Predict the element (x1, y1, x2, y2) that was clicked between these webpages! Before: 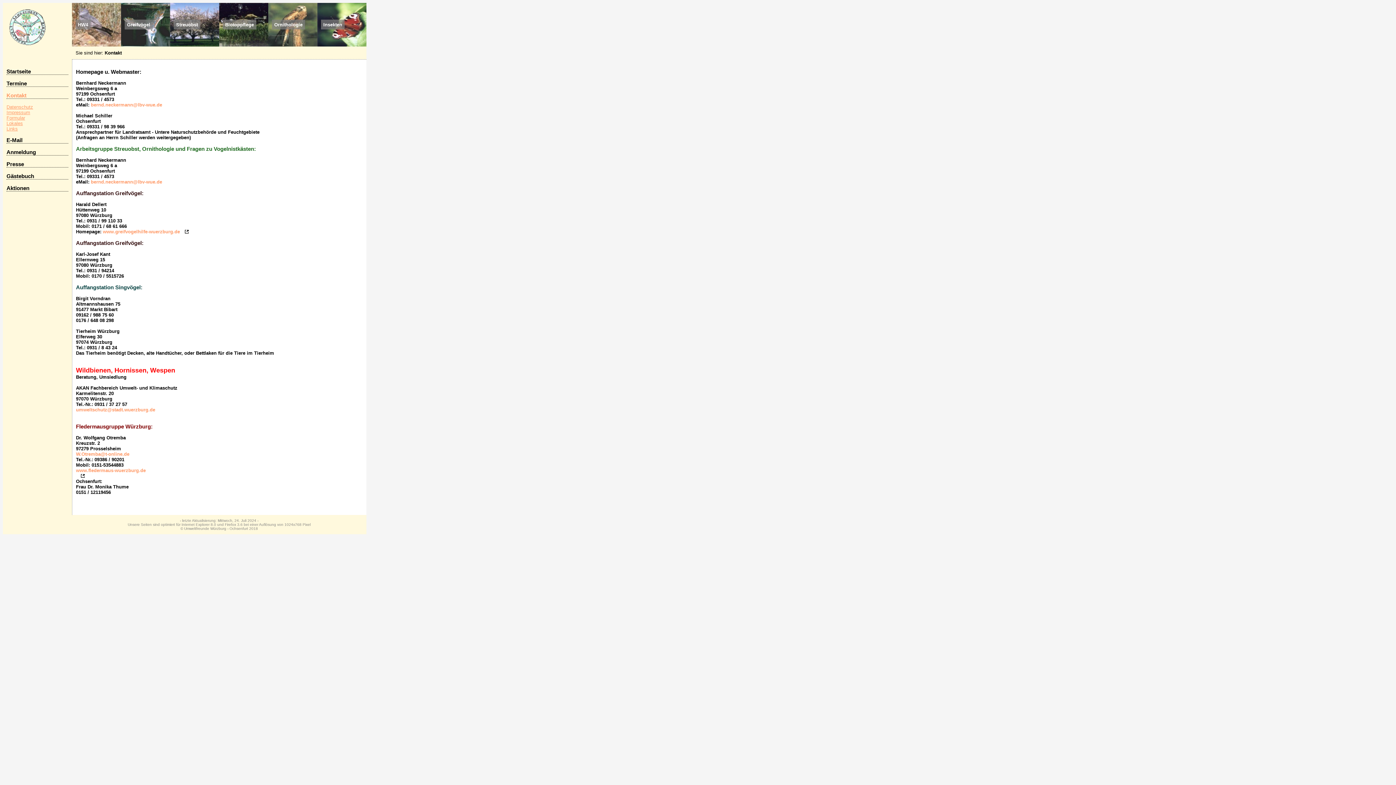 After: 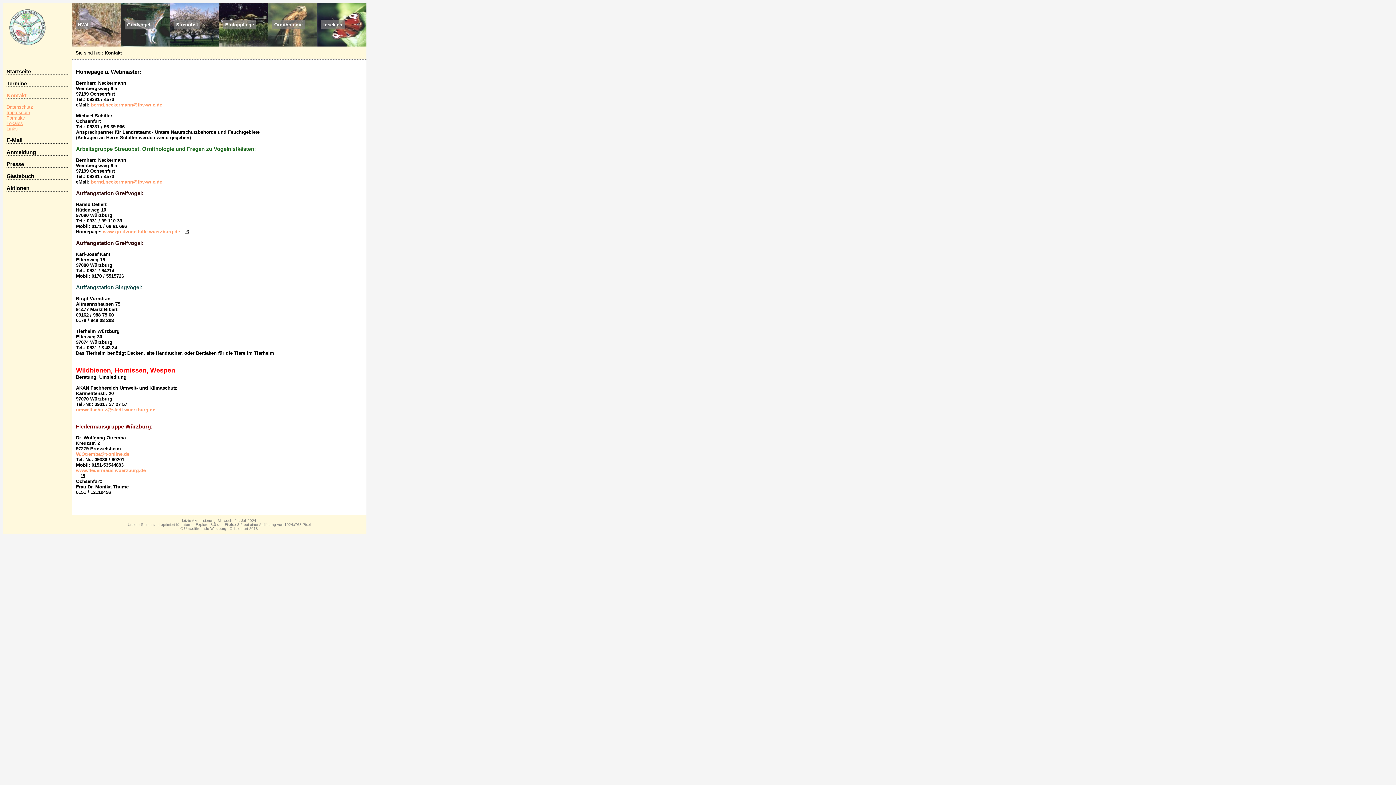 Action: bbox: (102, 229, 189, 234) label: www.greifvogelhilfe-wuerzburg.de